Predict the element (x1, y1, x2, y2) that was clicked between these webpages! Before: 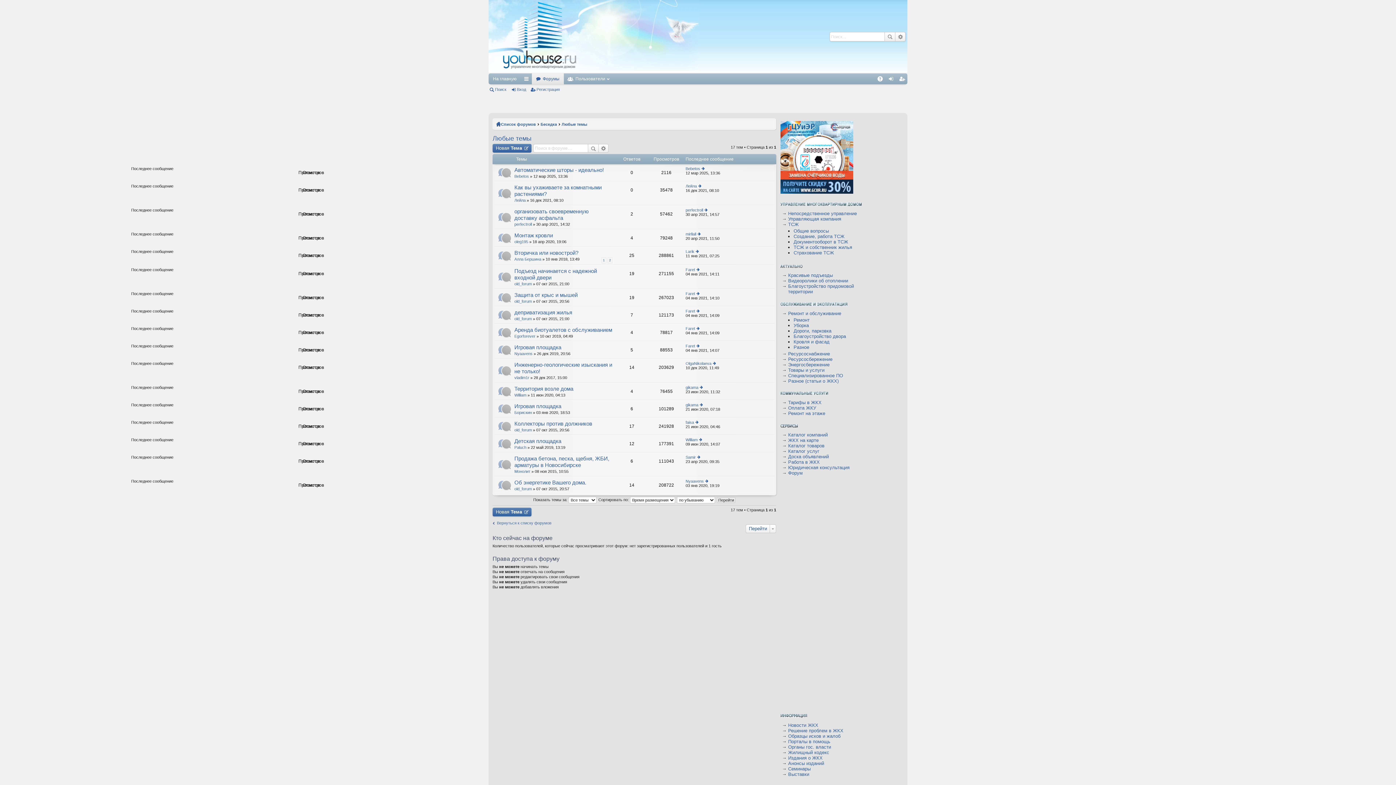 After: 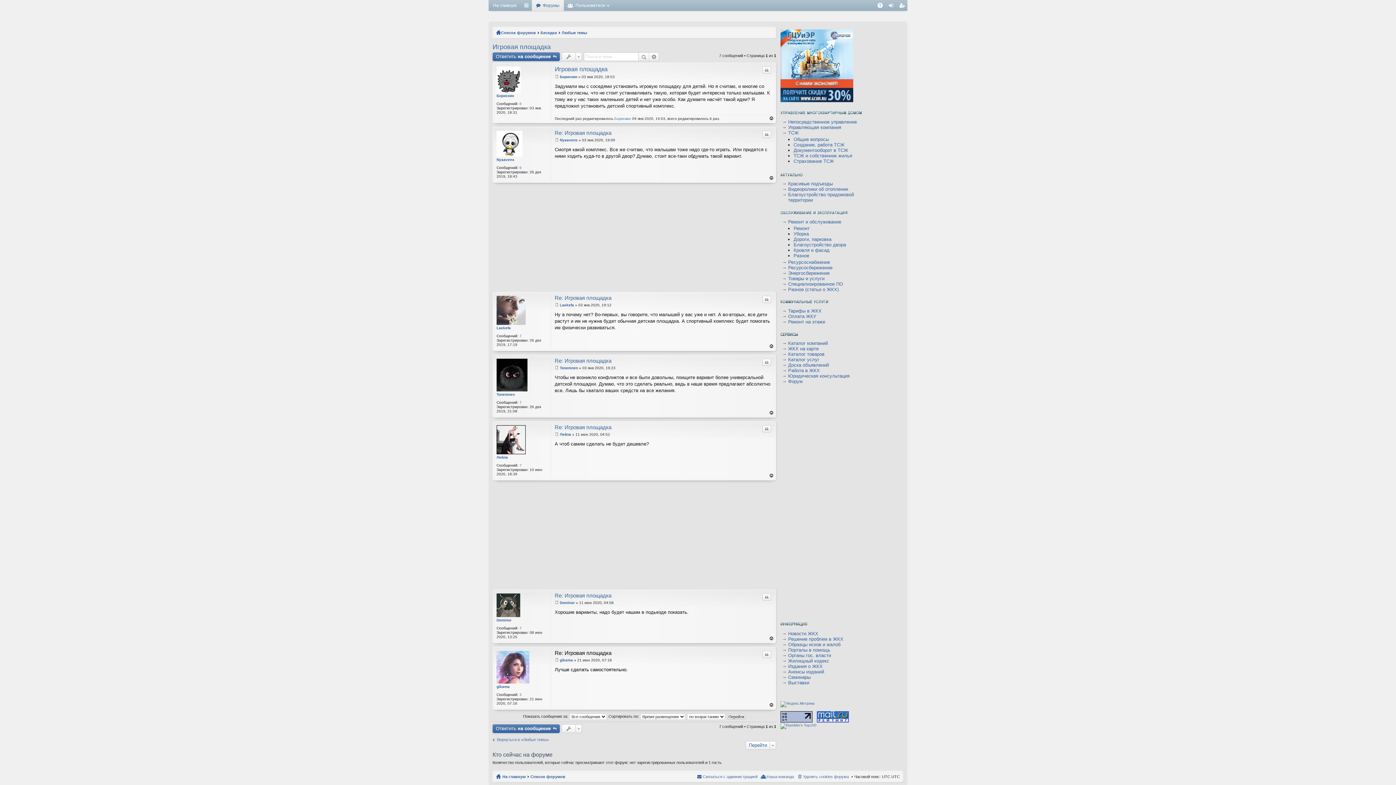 Action: label: Перейти к последнему сообщению bbox: (699, 403, 703, 407)